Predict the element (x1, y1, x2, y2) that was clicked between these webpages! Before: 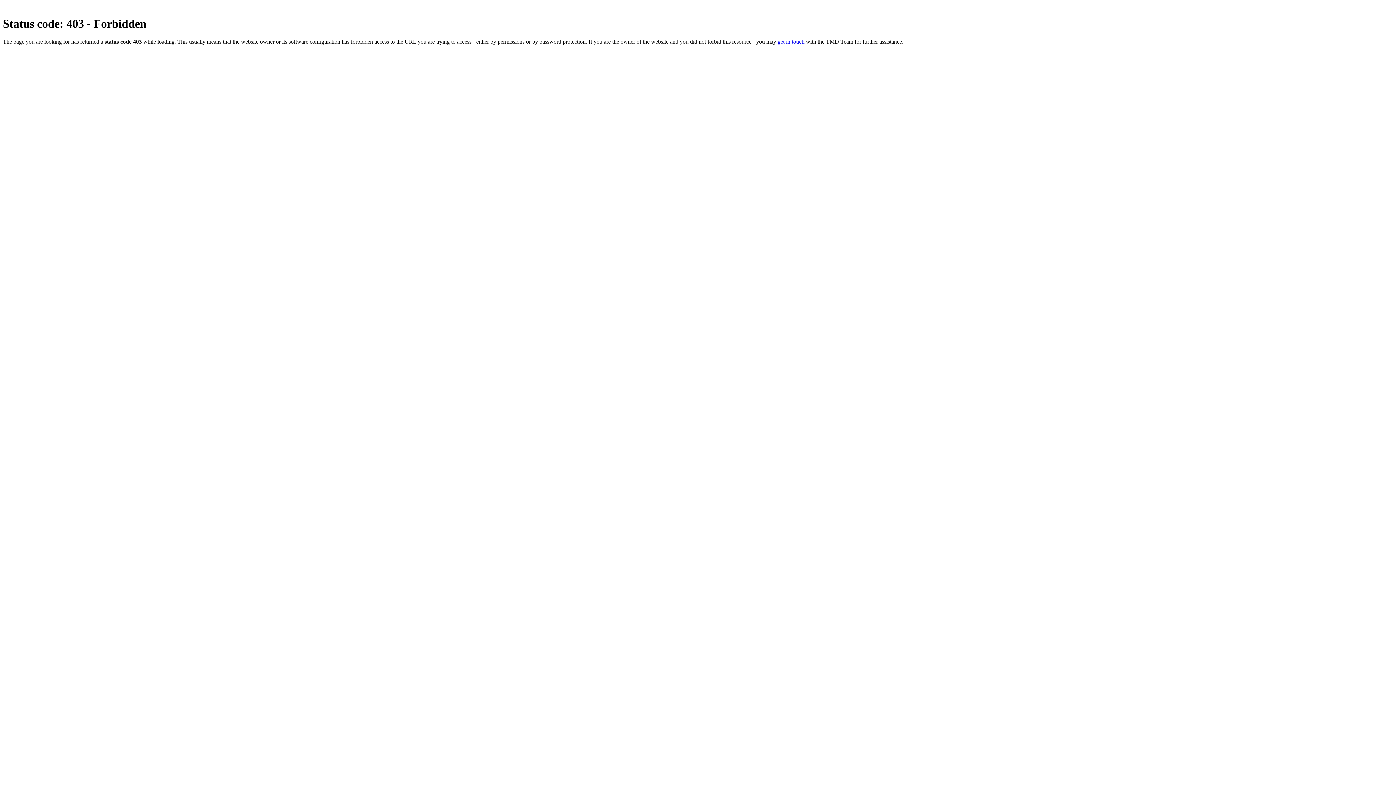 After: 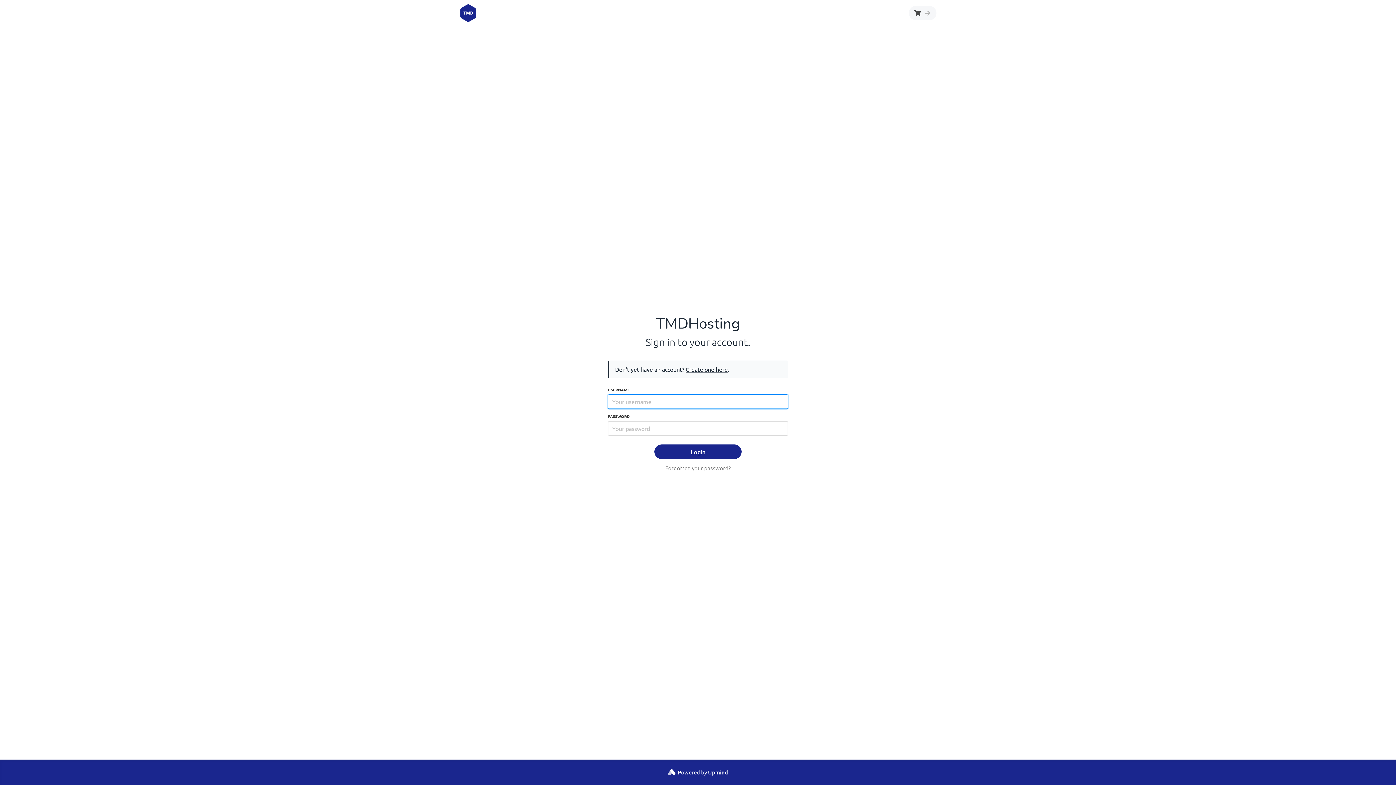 Action: bbox: (777, 38, 804, 44) label: get in touch